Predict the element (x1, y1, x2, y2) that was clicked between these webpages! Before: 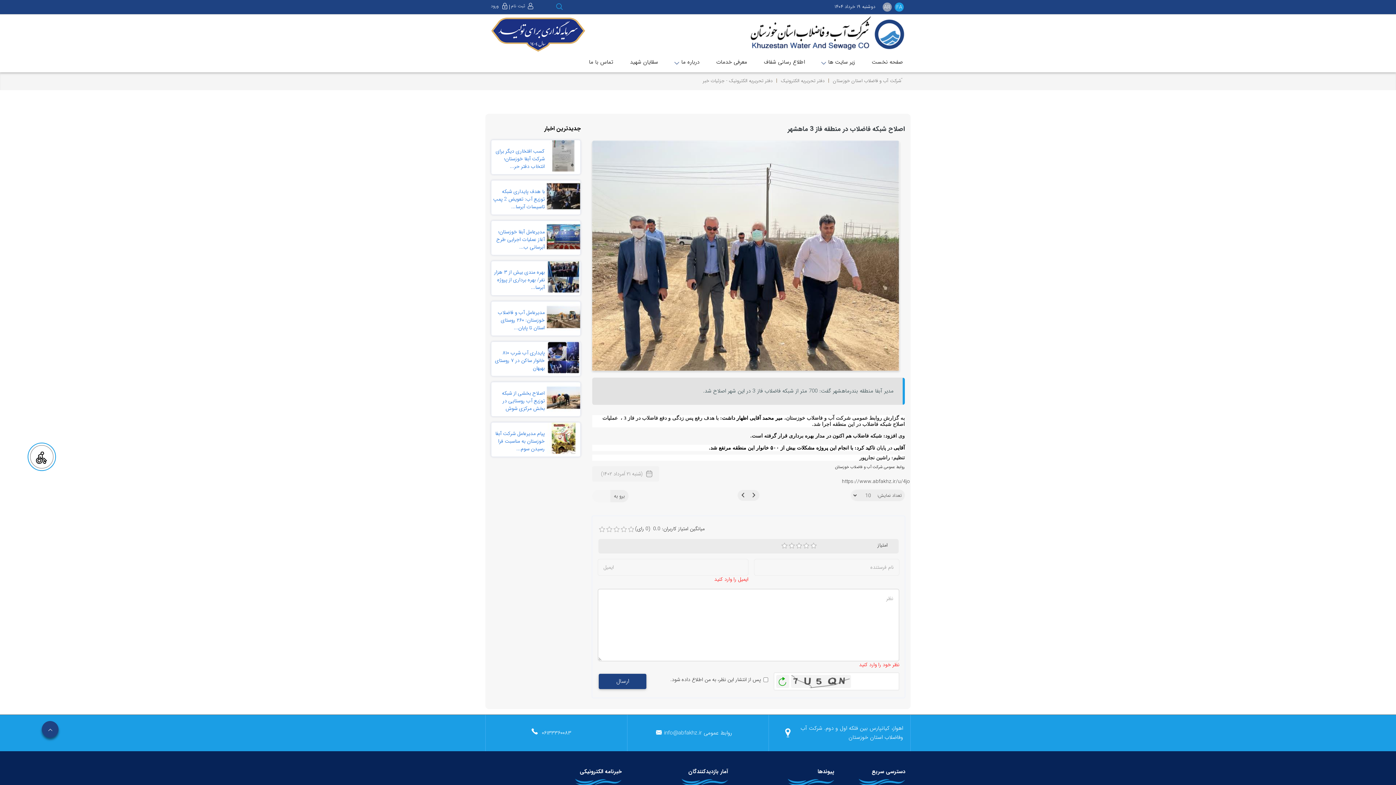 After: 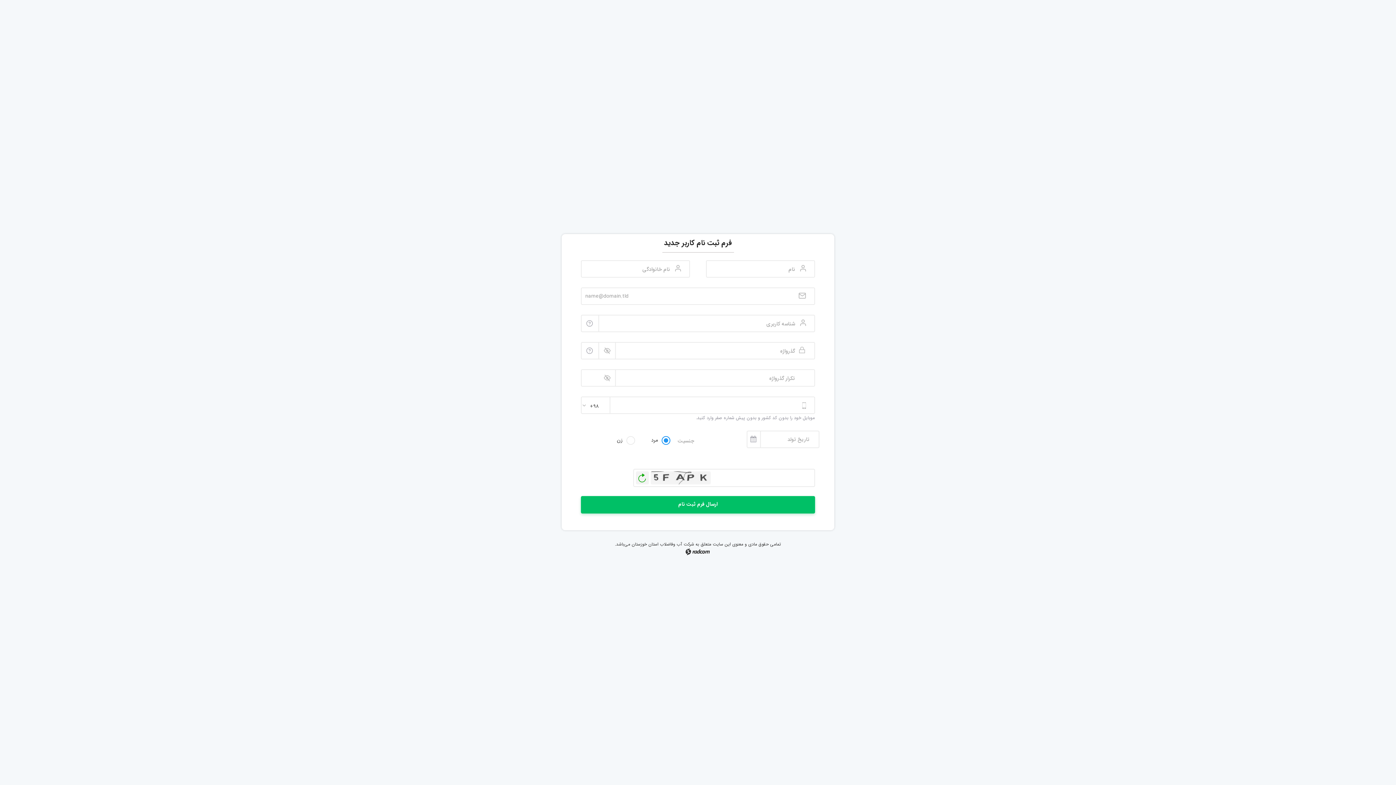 Action: bbox: (511, 2, 526, 9) label: ثبت نام